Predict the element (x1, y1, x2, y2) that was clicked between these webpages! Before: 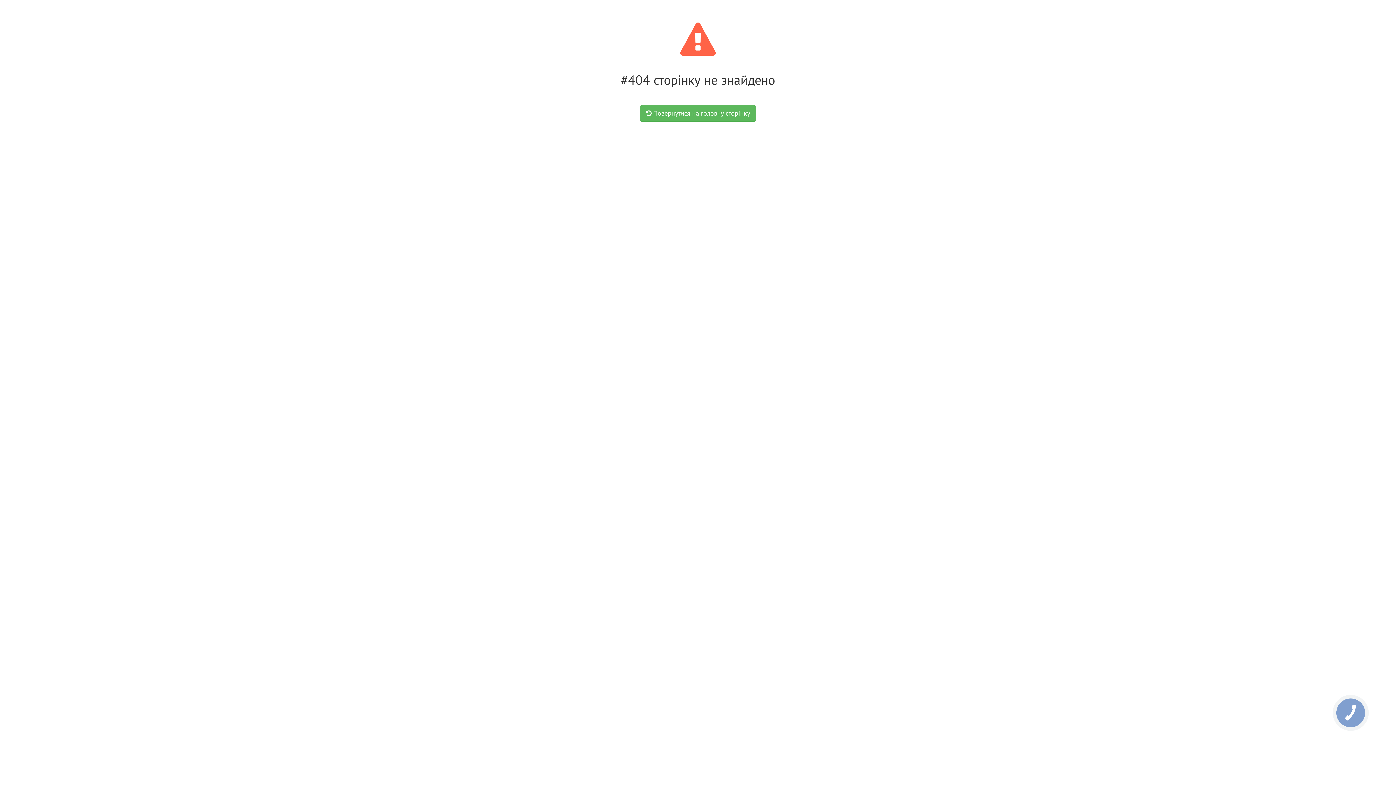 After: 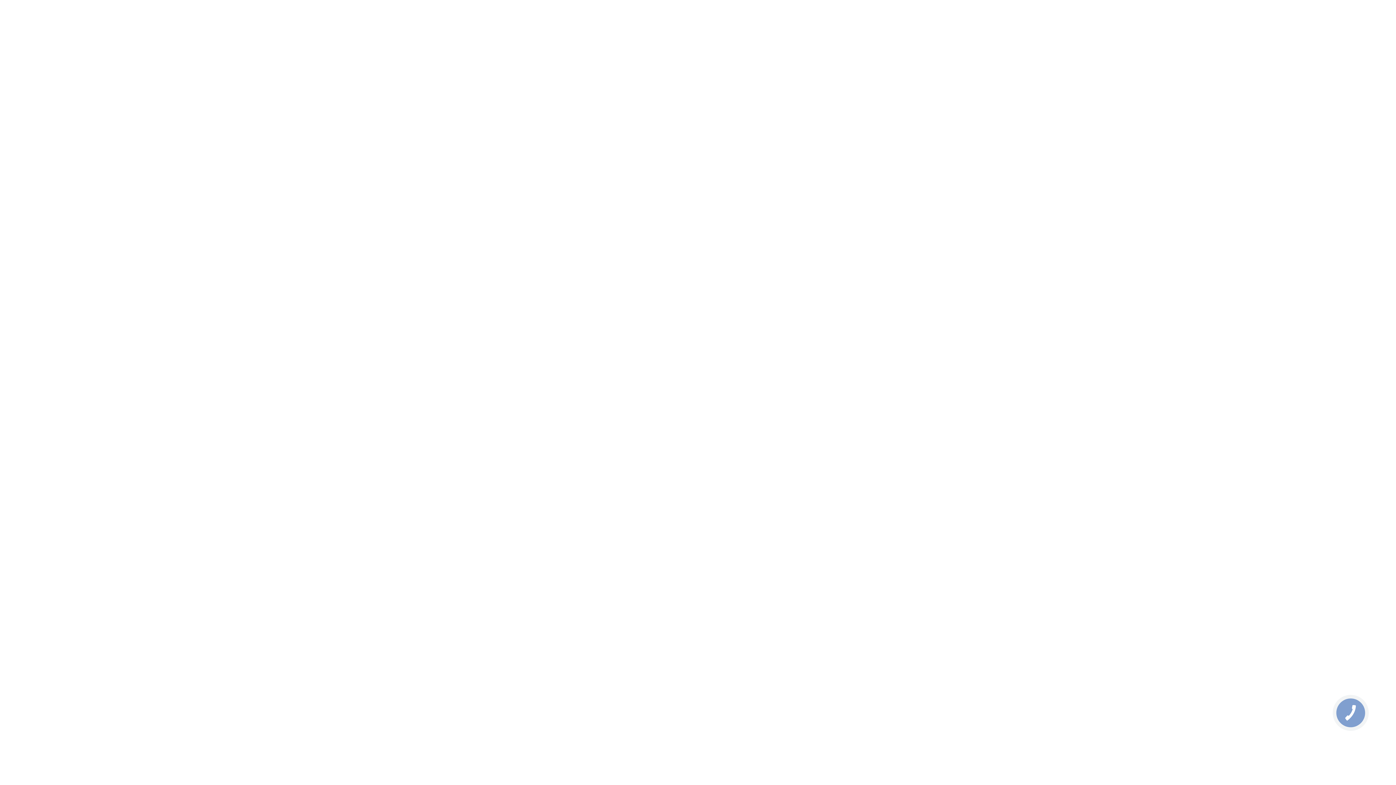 Action: label:  Повернутися на головну сторінку bbox: (639, 105, 756, 121)